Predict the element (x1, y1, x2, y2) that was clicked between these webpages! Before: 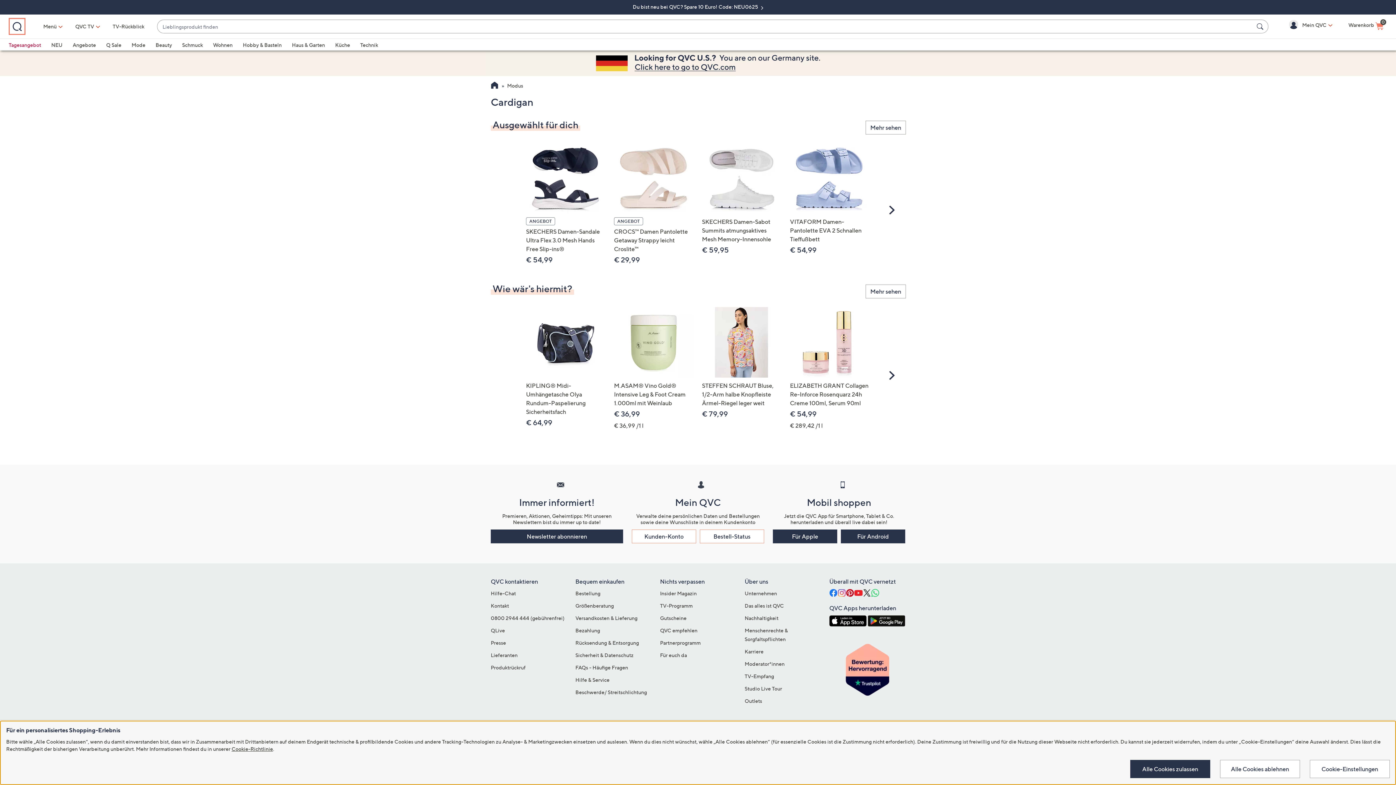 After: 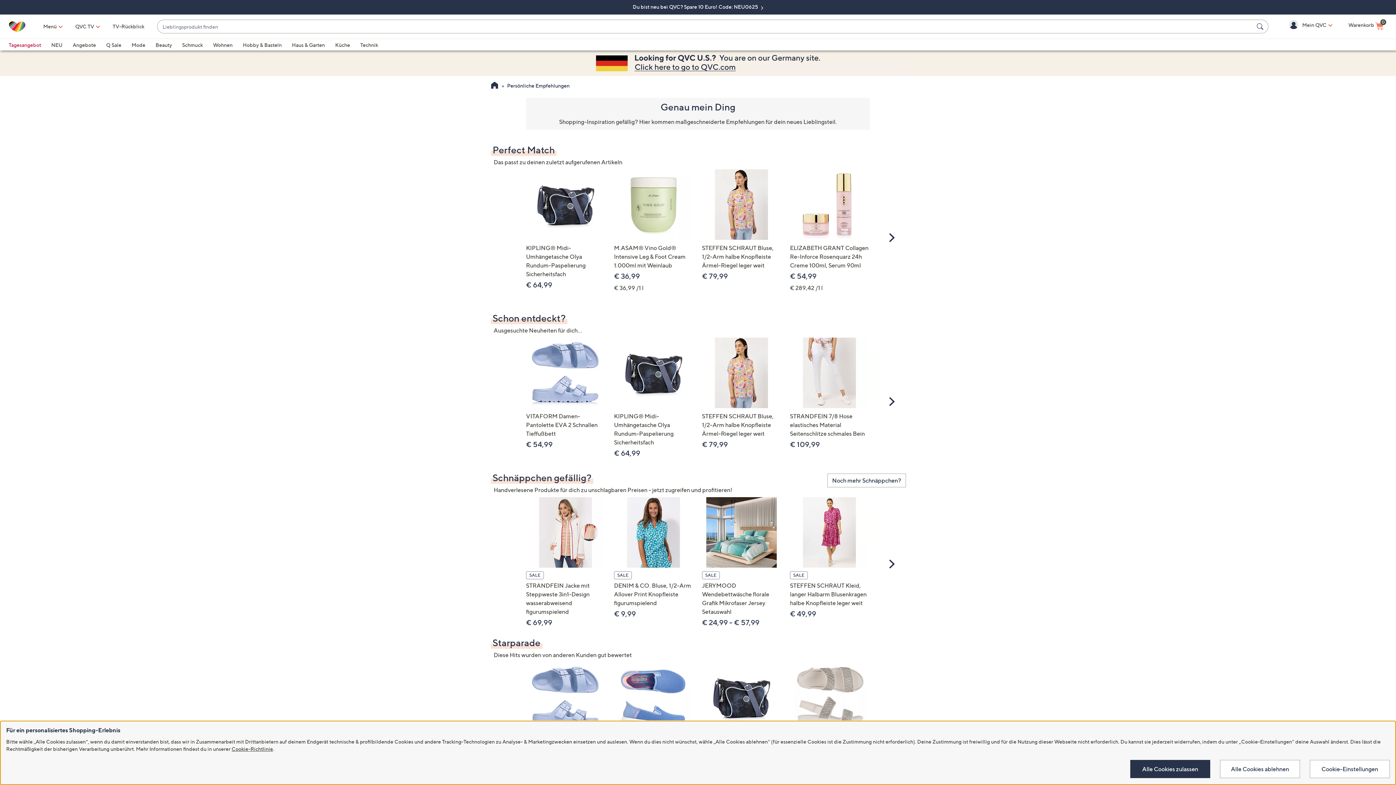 Action: bbox: (865, 120, 906, 134) label: Mehr sehen